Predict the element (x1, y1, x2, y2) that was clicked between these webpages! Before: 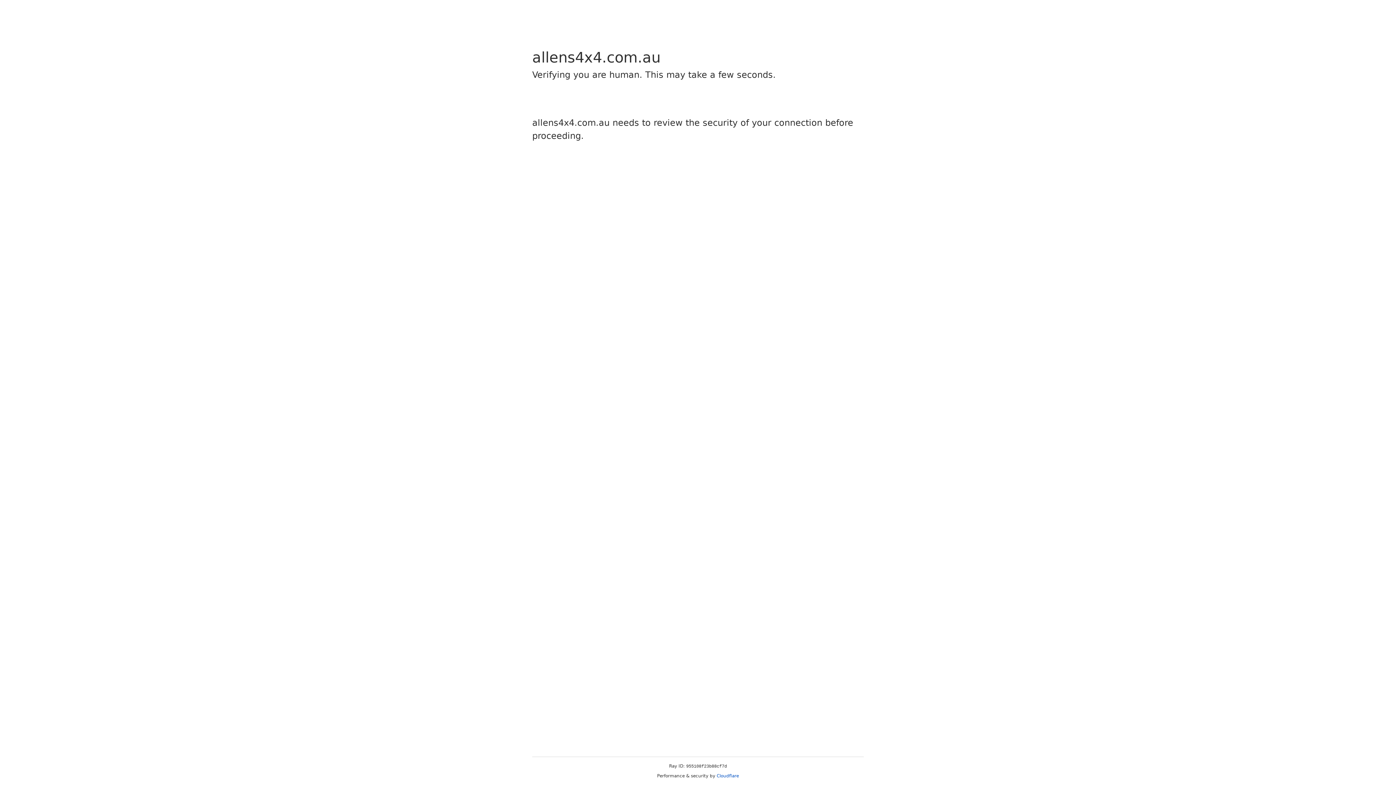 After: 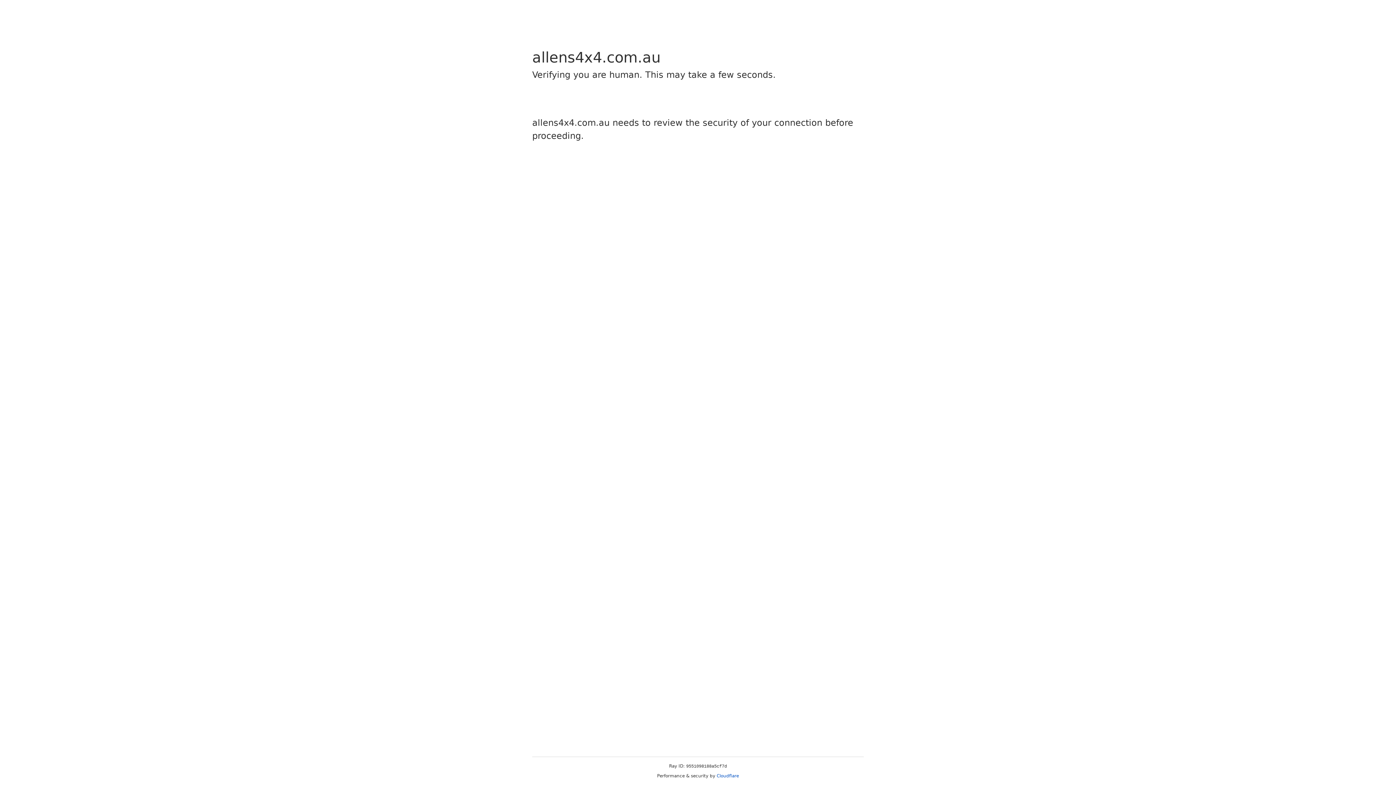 Action: bbox: (716, 773, 739, 778) label: Cloudflare